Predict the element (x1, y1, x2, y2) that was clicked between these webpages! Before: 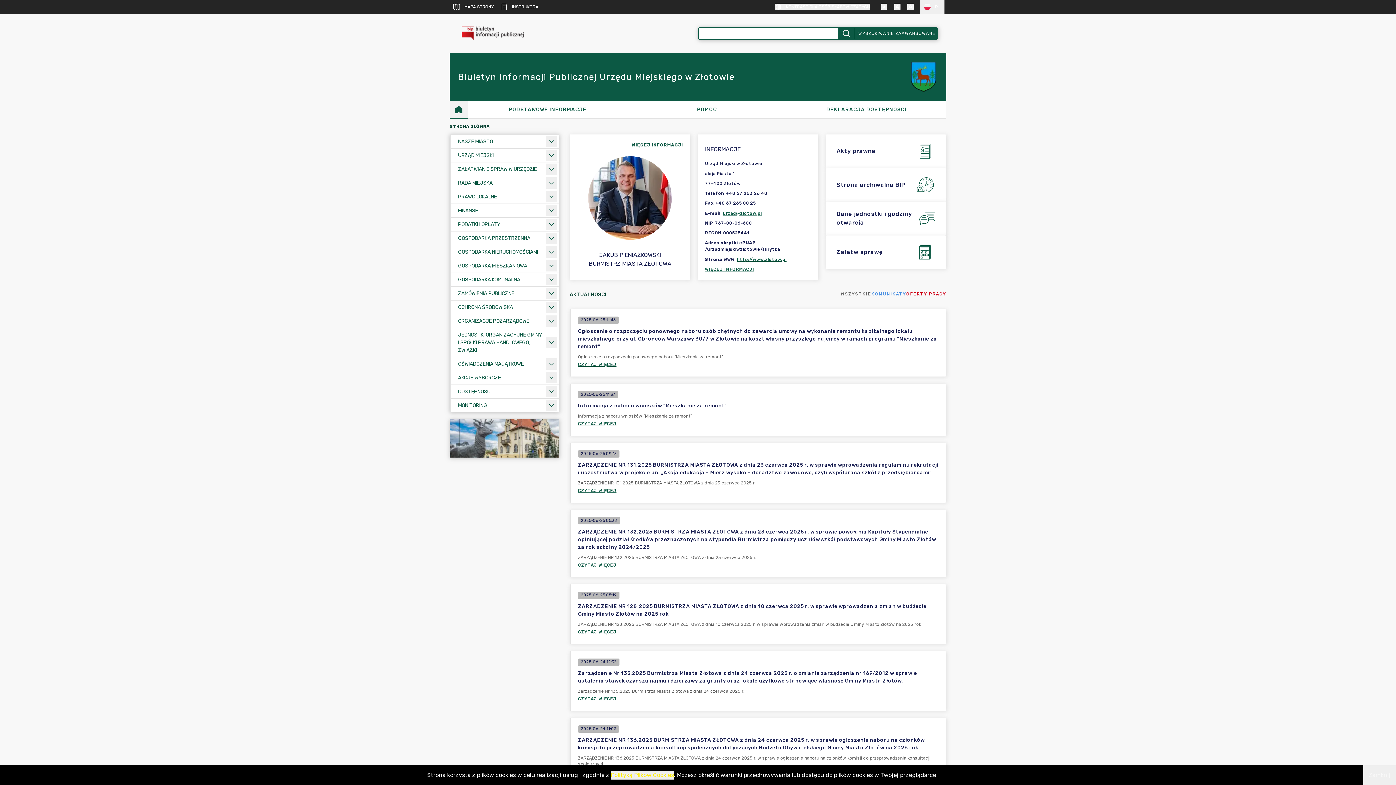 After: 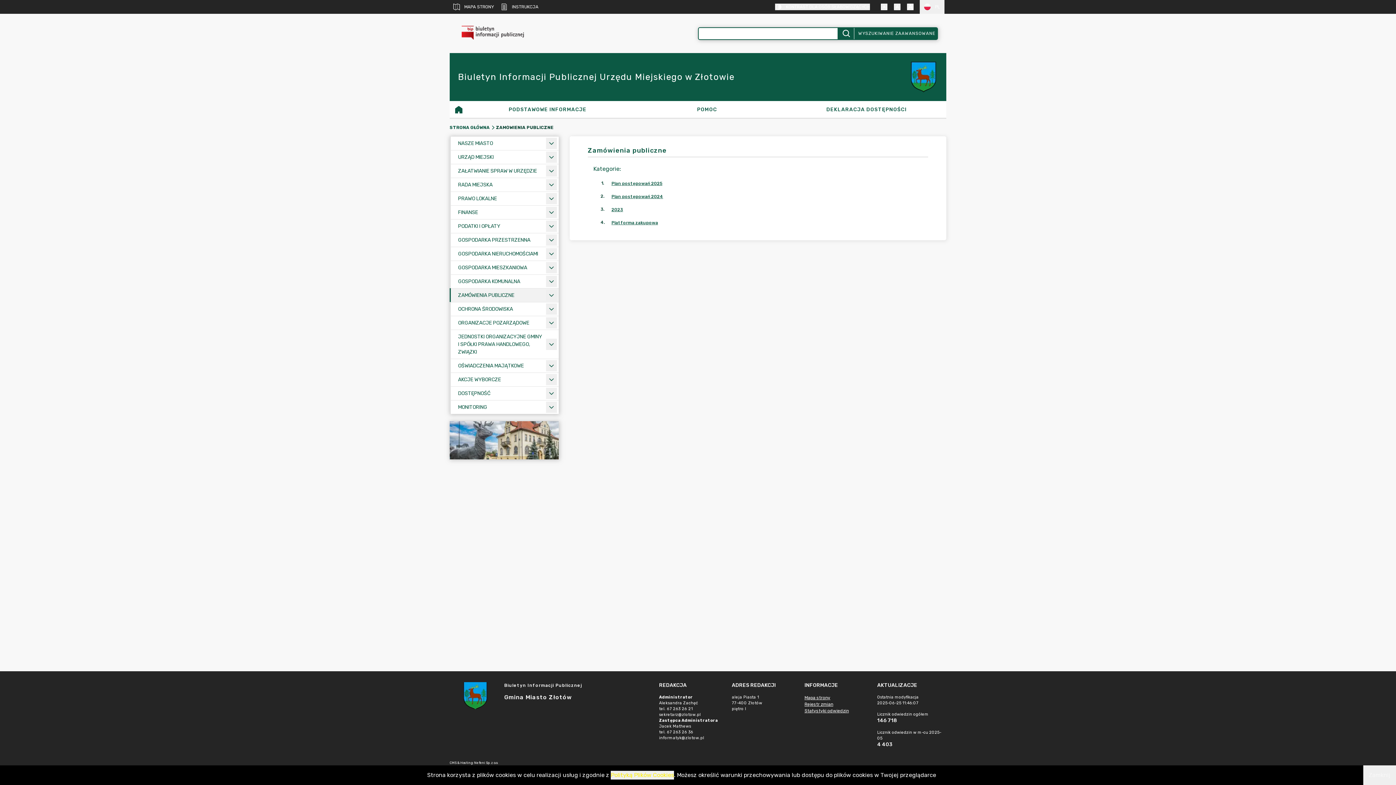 Action: label: ZAMÓWIENIA PUBLICZNE bbox: (450, 286, 558, 300)